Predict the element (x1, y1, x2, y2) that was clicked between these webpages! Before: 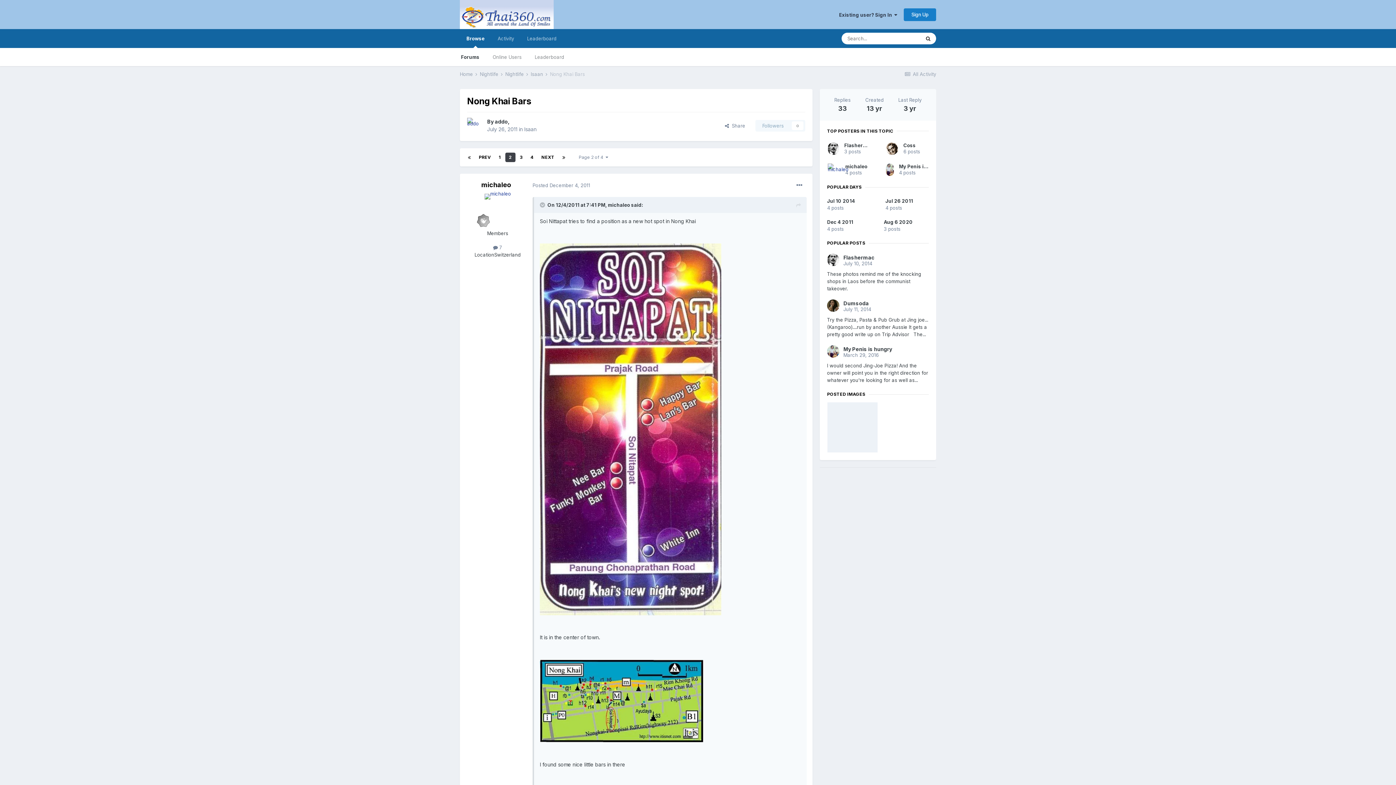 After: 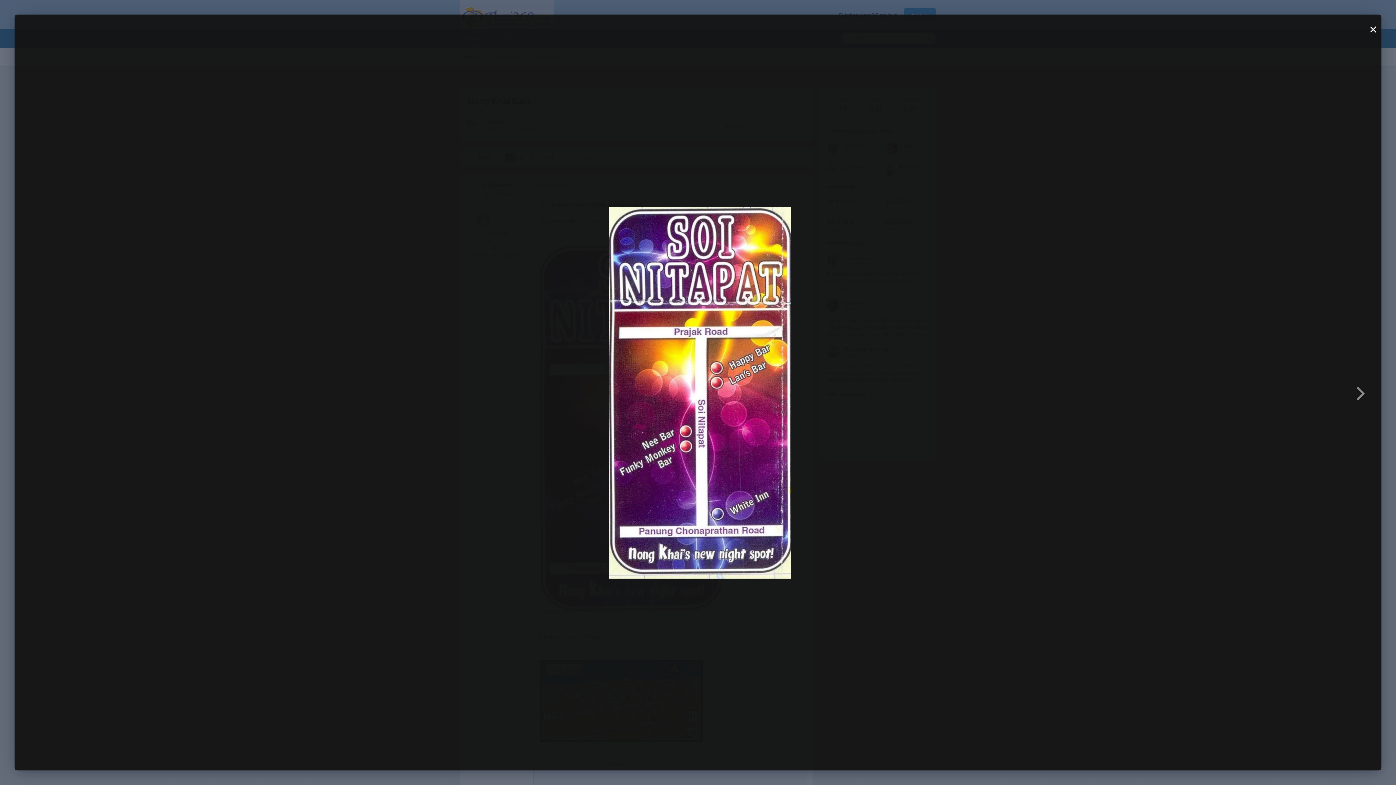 Action: bbox: (540, 426, 721, 432)